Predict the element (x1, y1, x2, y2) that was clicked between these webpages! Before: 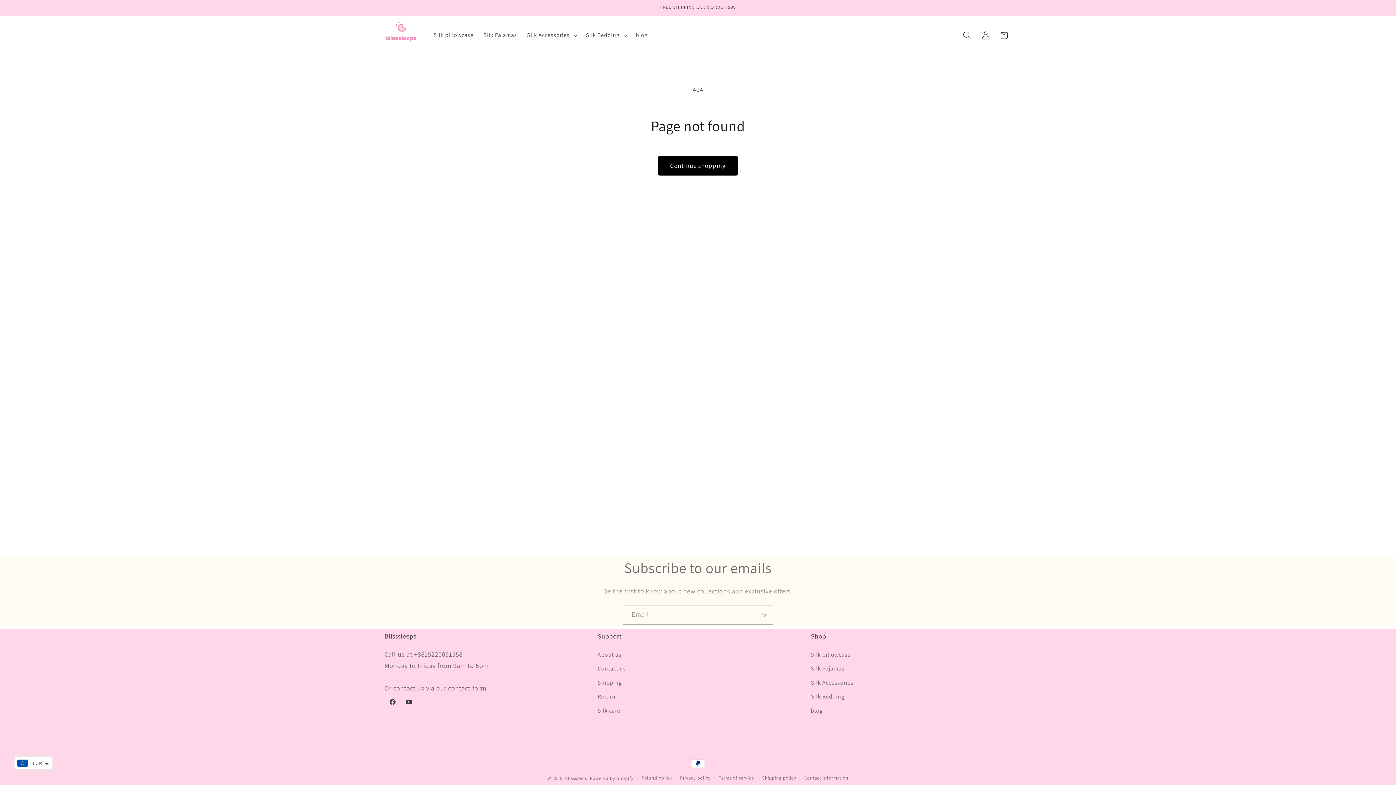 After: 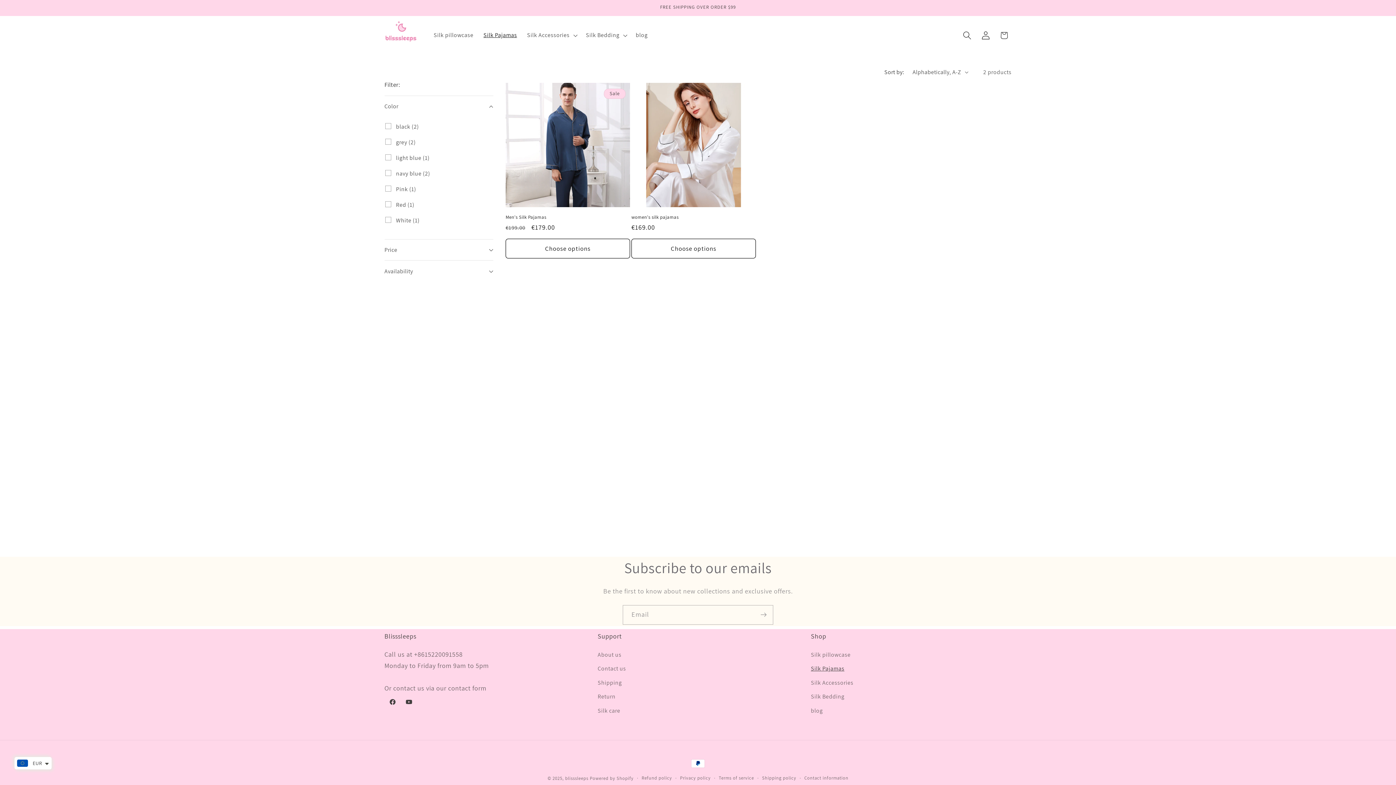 Action: bbox: (811, 661, 844, 675) label: Silk Pajamas